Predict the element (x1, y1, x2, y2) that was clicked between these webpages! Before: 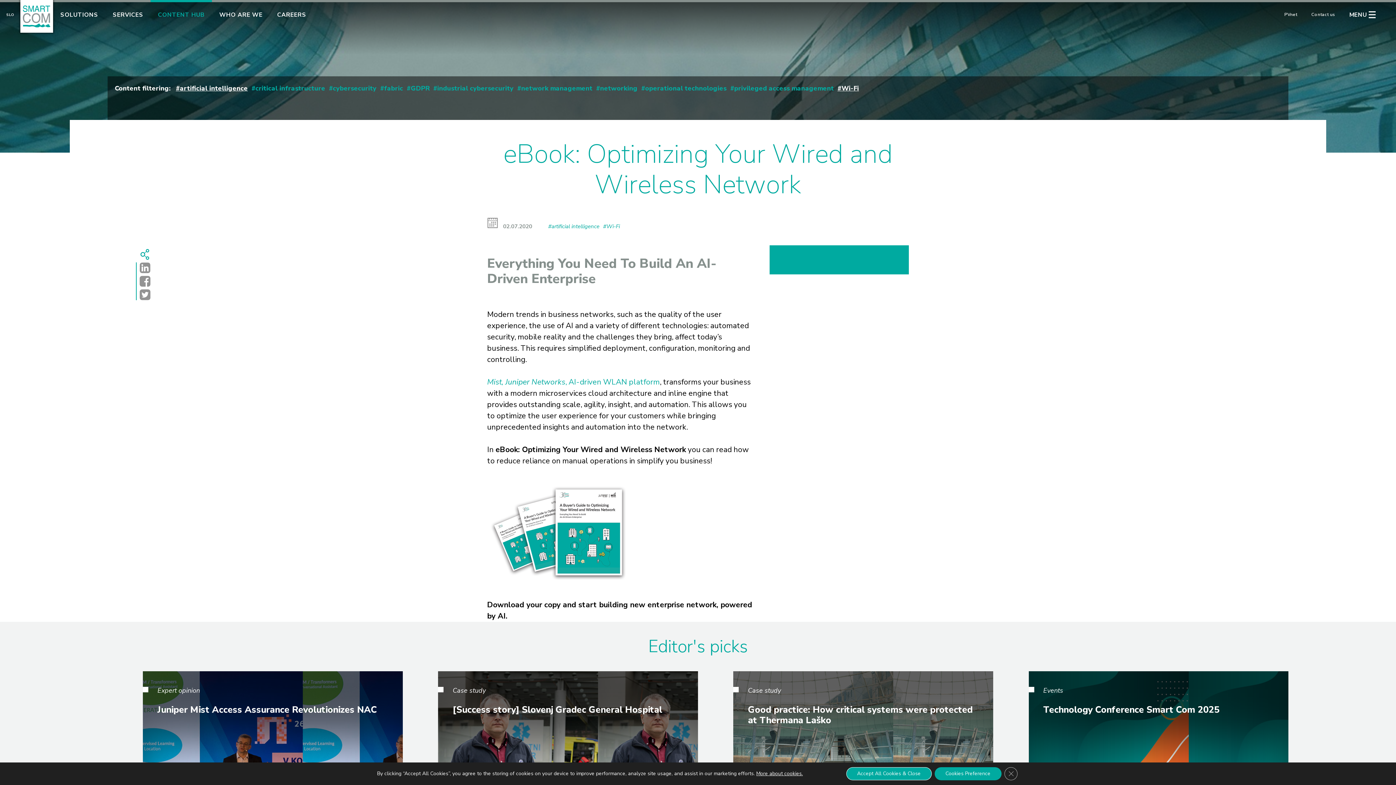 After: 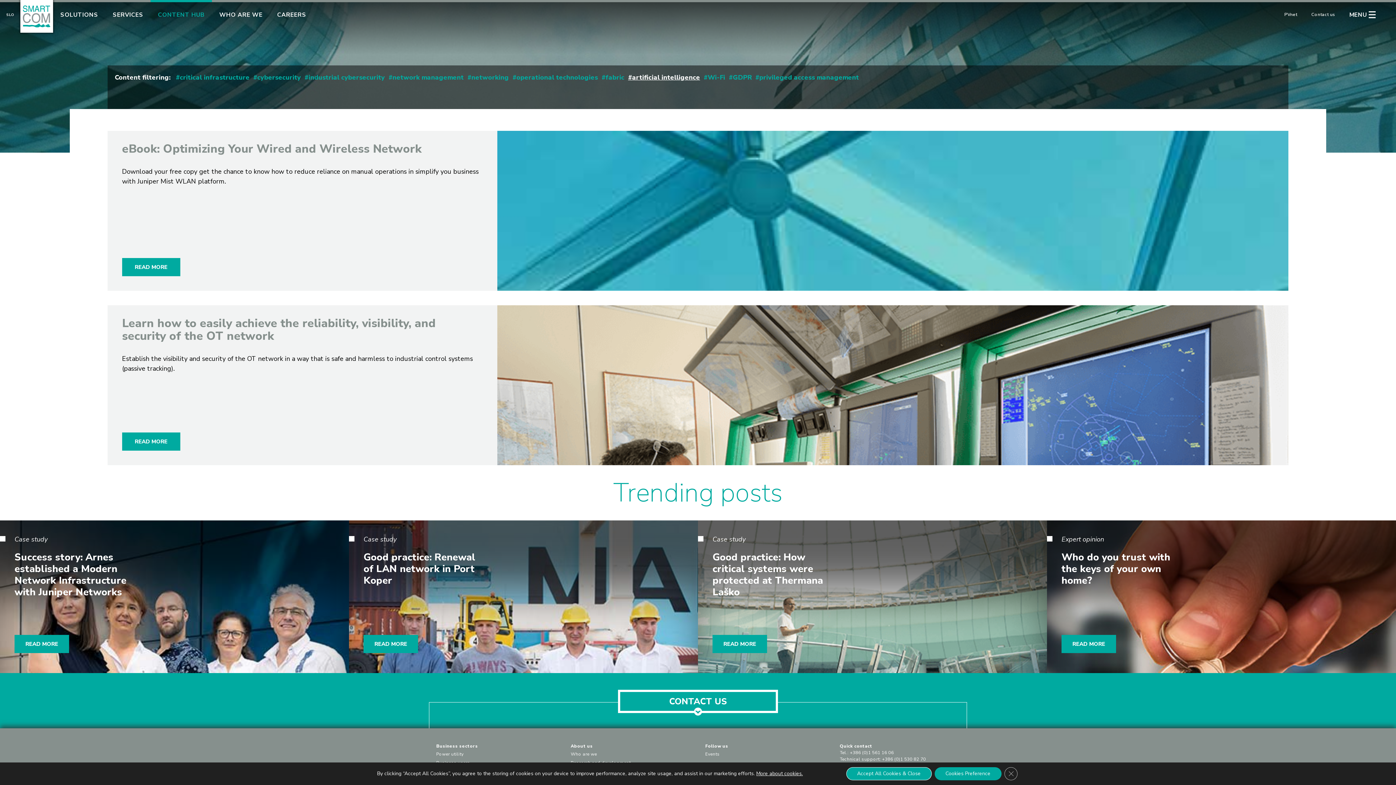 Action: label: #artificial intelligence bbox: (548, 223, 599, 230)